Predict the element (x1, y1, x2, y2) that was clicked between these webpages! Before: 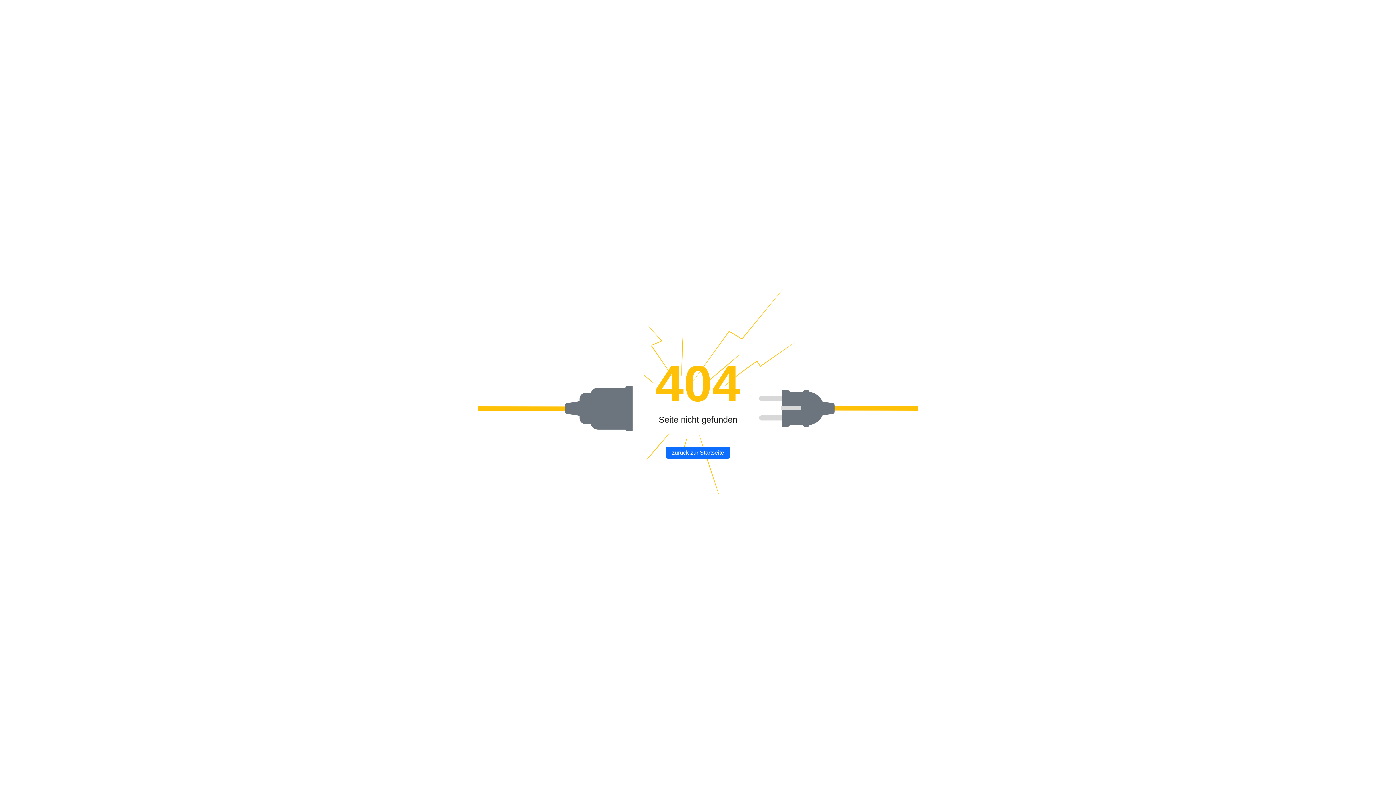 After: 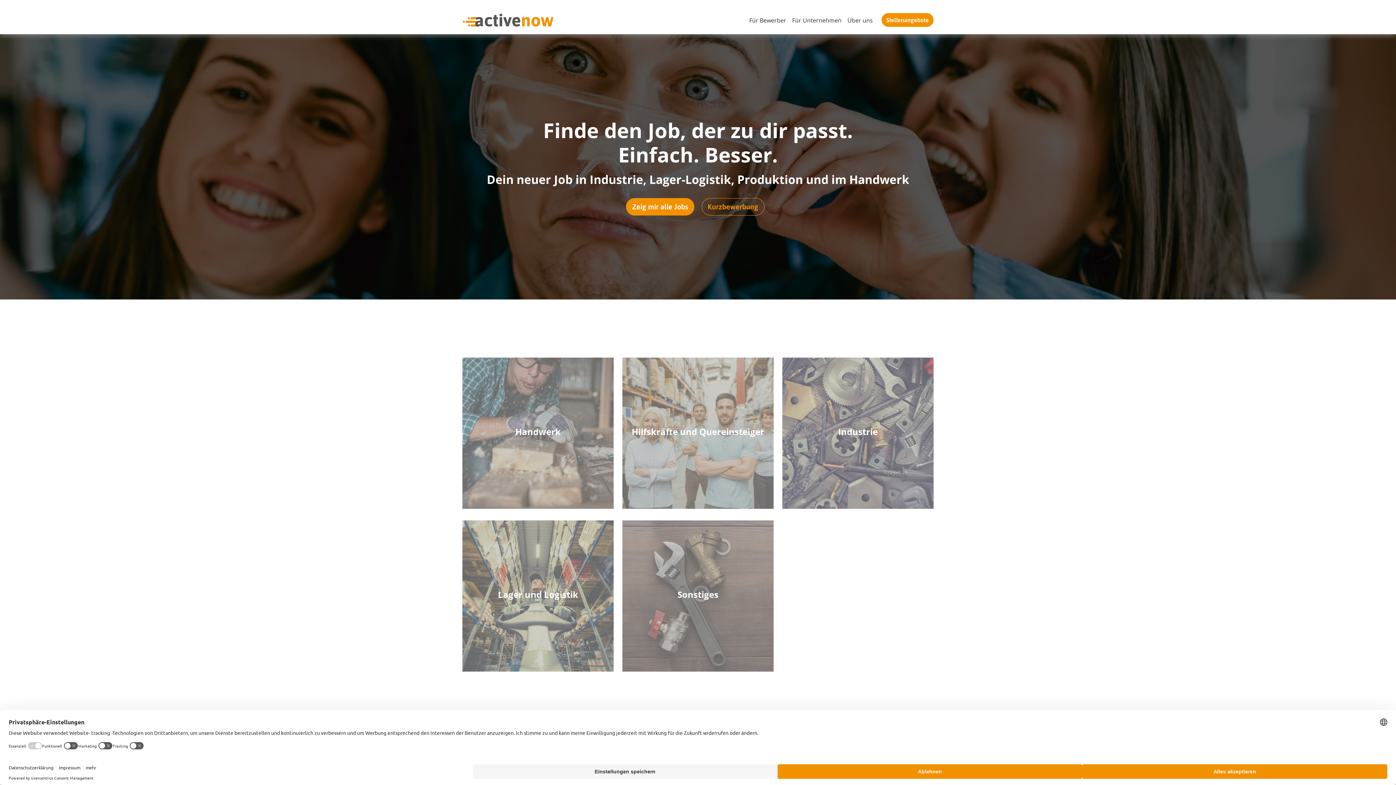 Action: bbox: (666, 446, 730, 458) label: zurück zur Startseite